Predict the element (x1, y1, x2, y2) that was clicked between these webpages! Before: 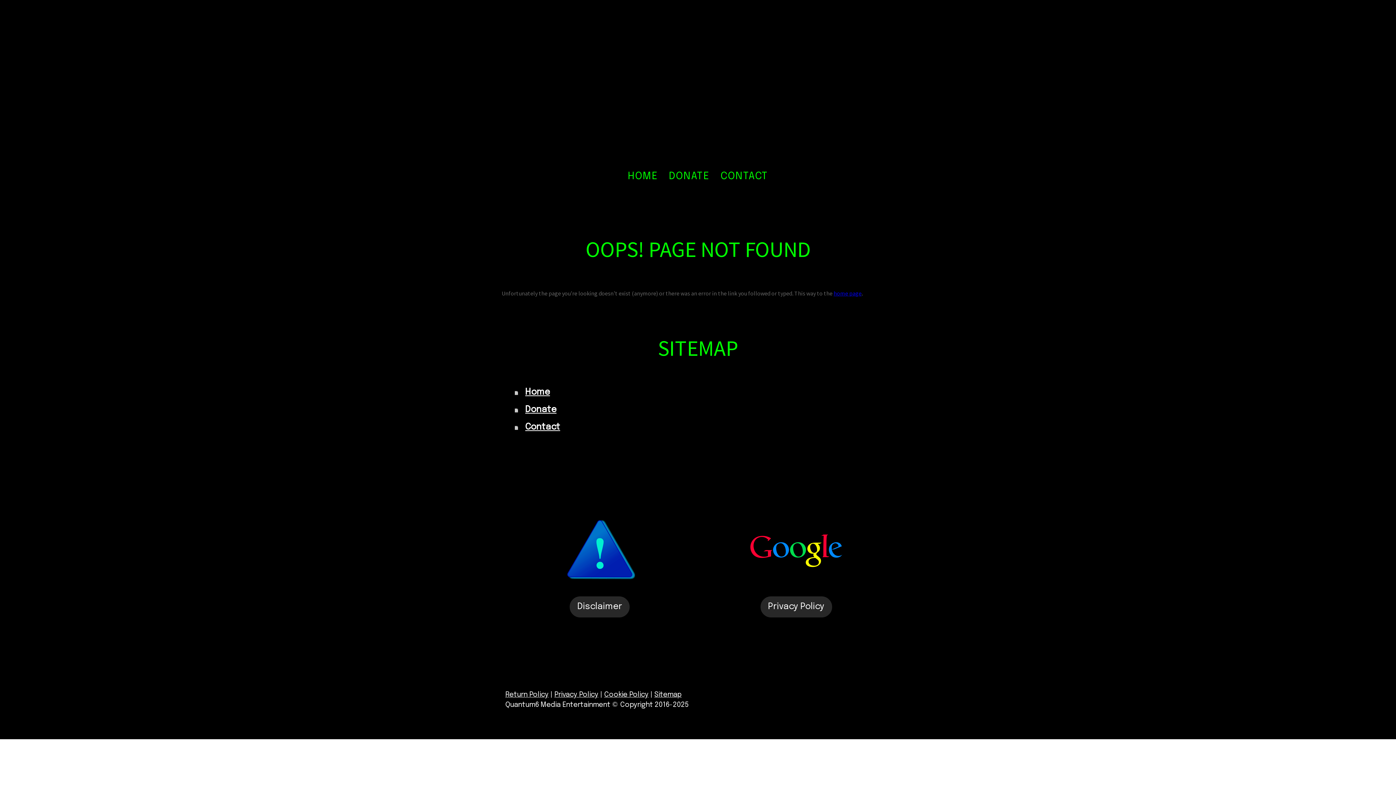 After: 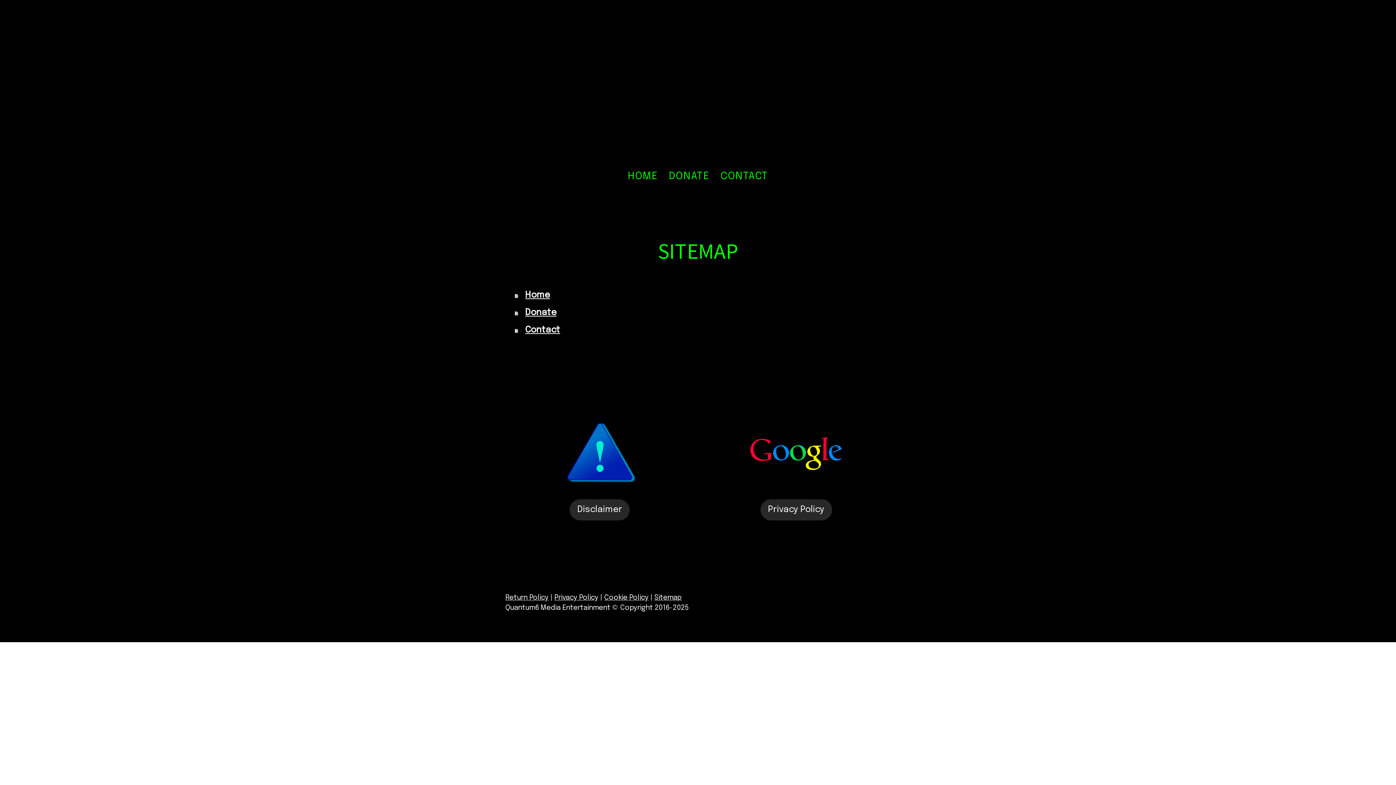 Action: bbox: (654, 691, 681, 698) label: Sitemap